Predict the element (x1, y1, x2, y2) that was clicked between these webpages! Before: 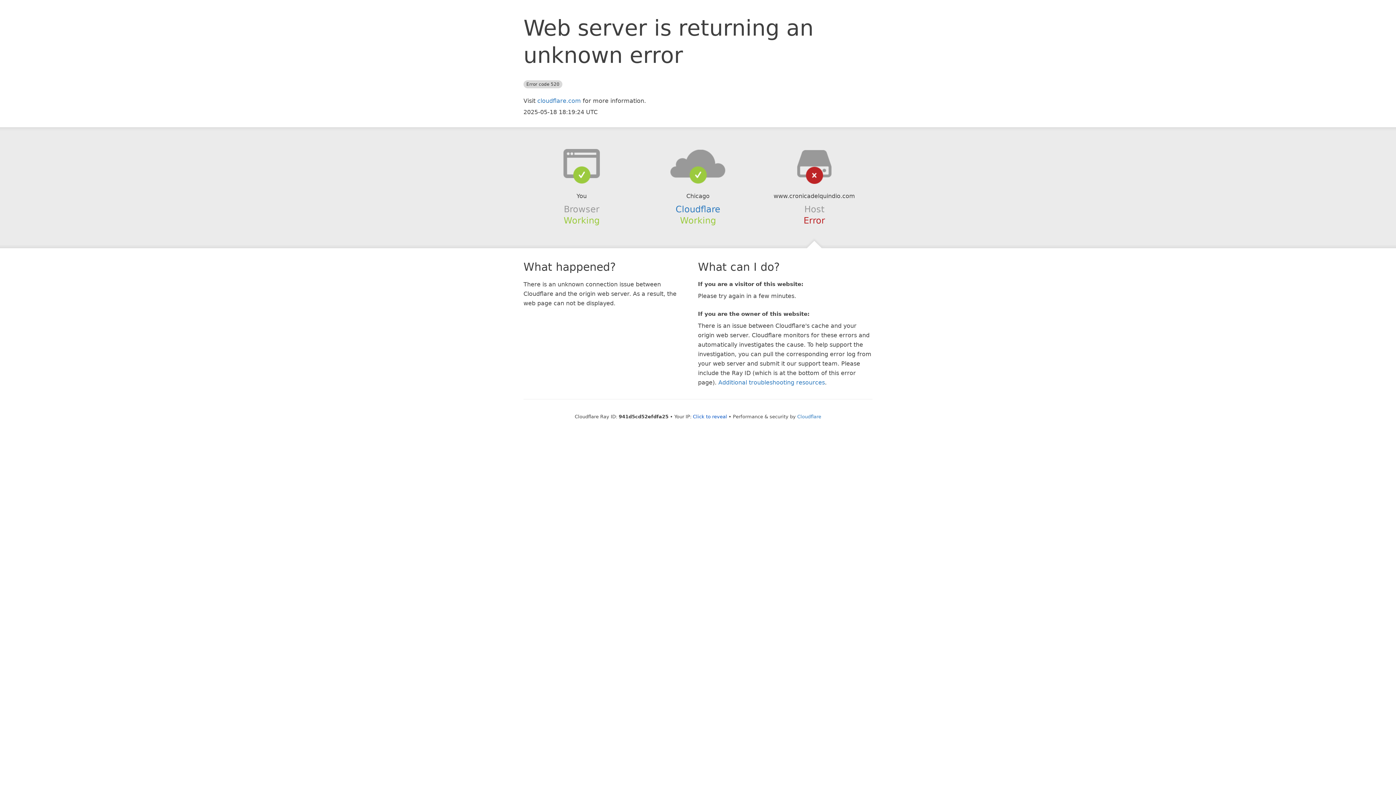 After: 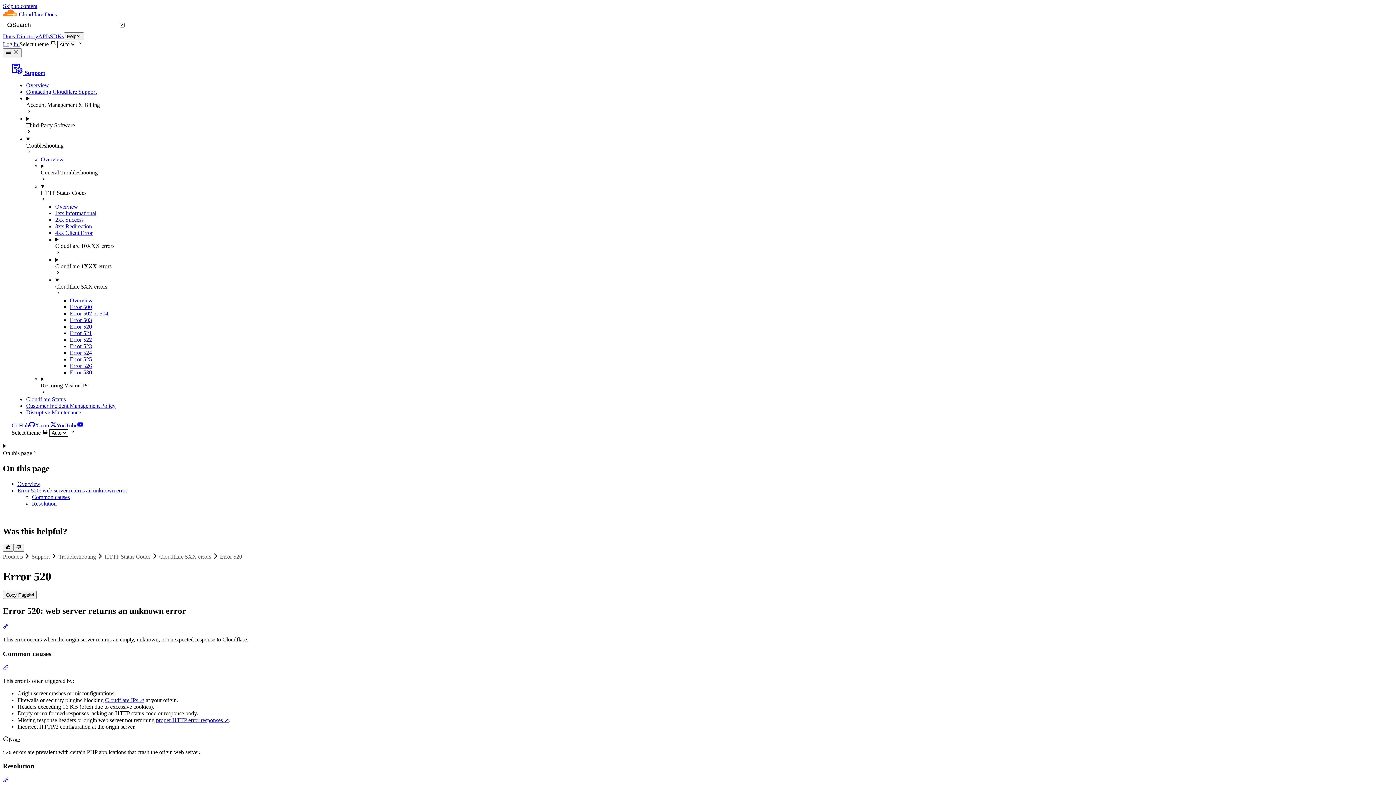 Action: label: Additional troubleshooting resources bbox: (718, 379, 825, 386)